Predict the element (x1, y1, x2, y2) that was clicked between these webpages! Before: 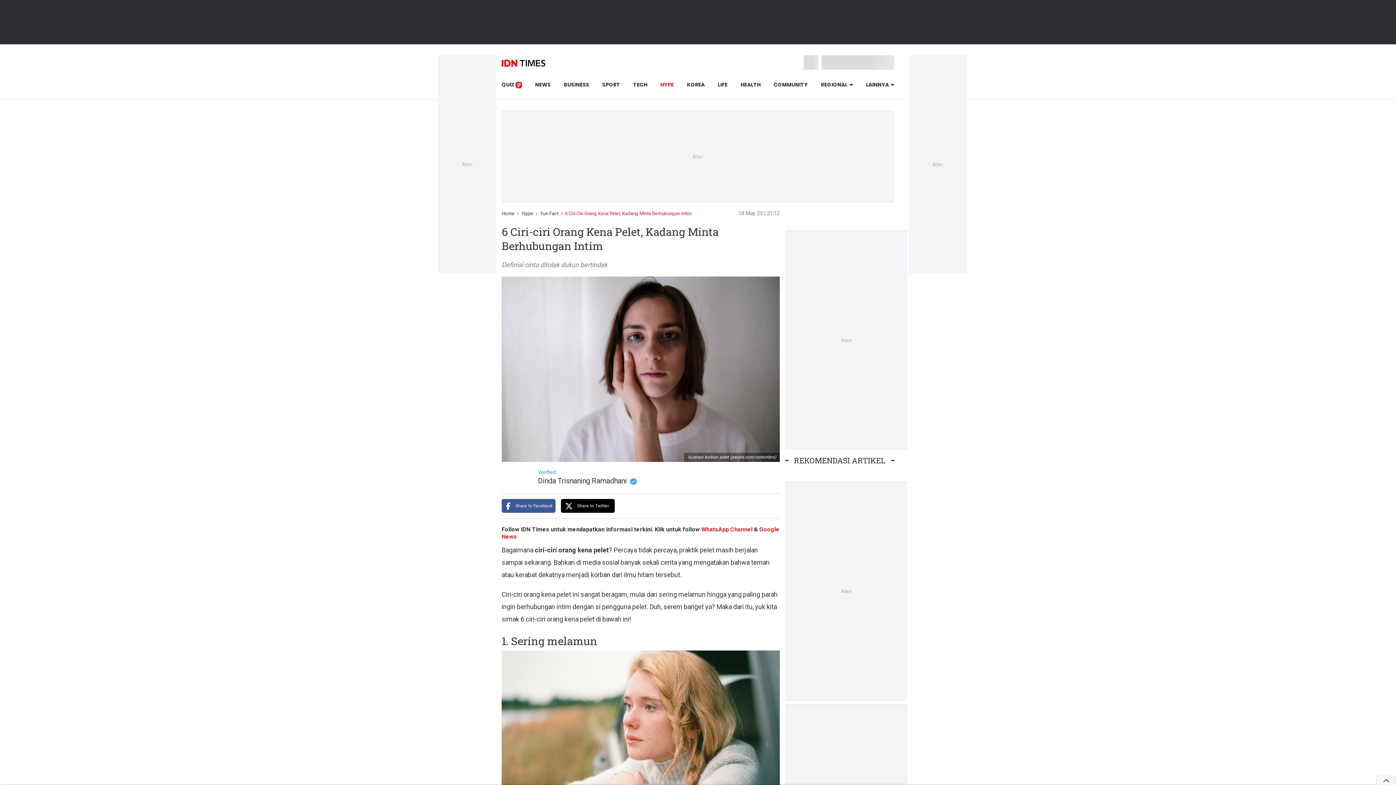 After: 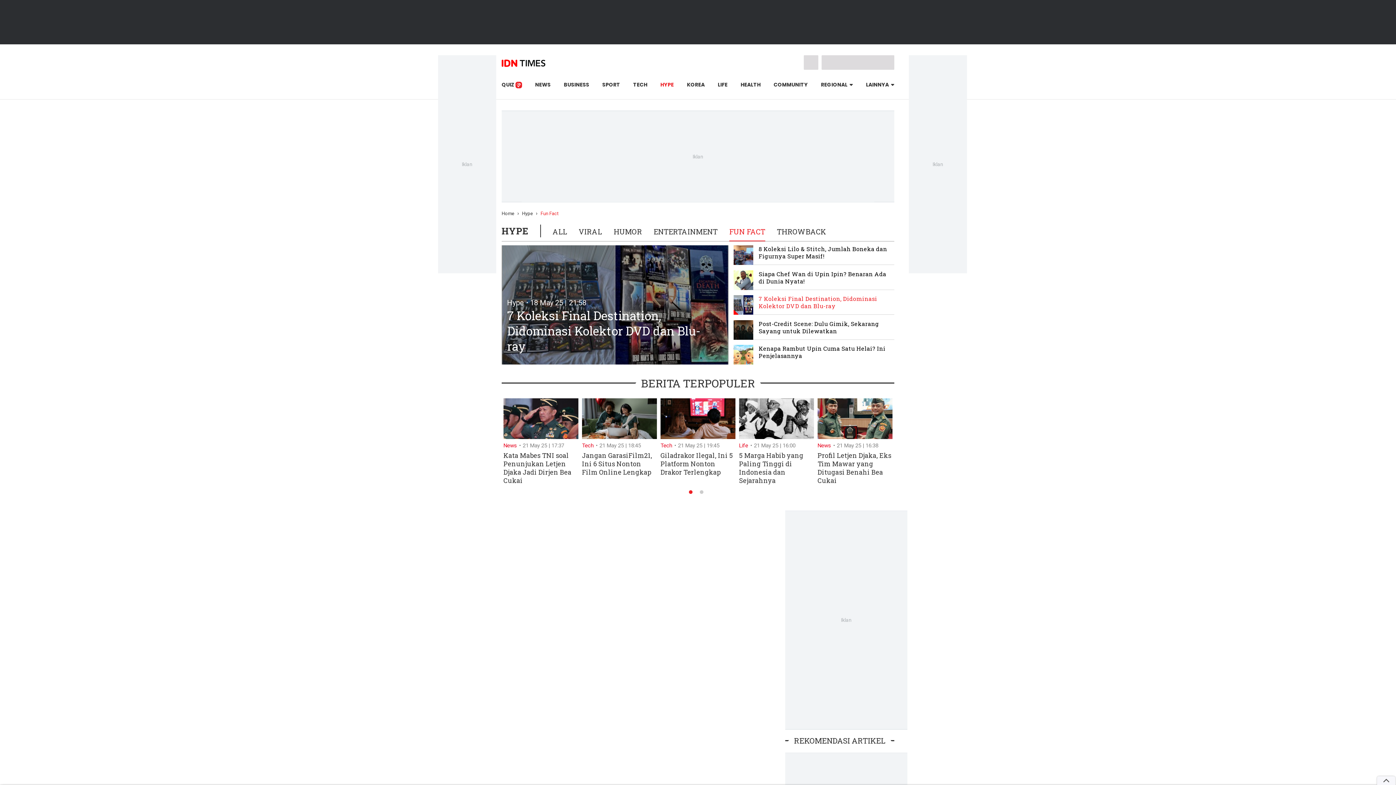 Action: label: Fun Fact bbox: (540, 210, 558, 216)